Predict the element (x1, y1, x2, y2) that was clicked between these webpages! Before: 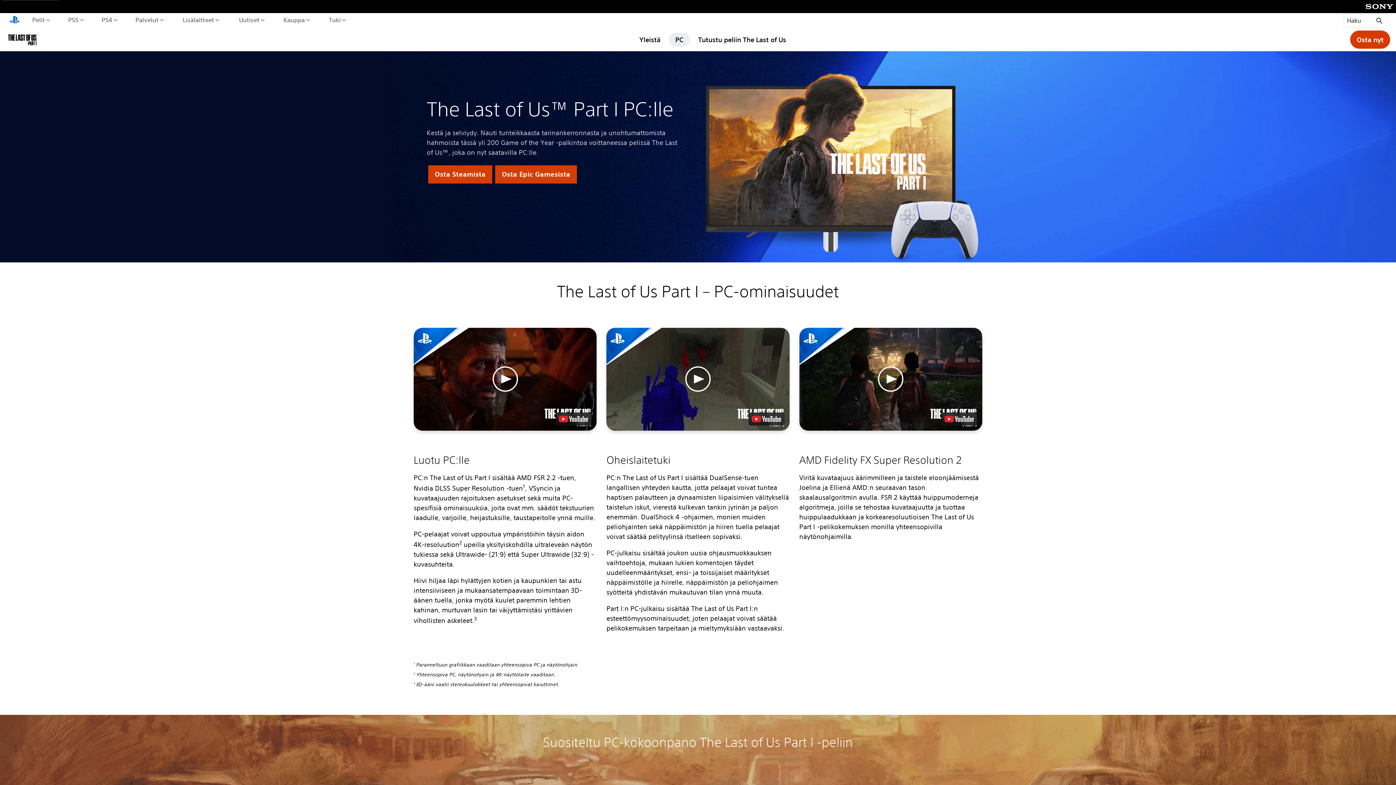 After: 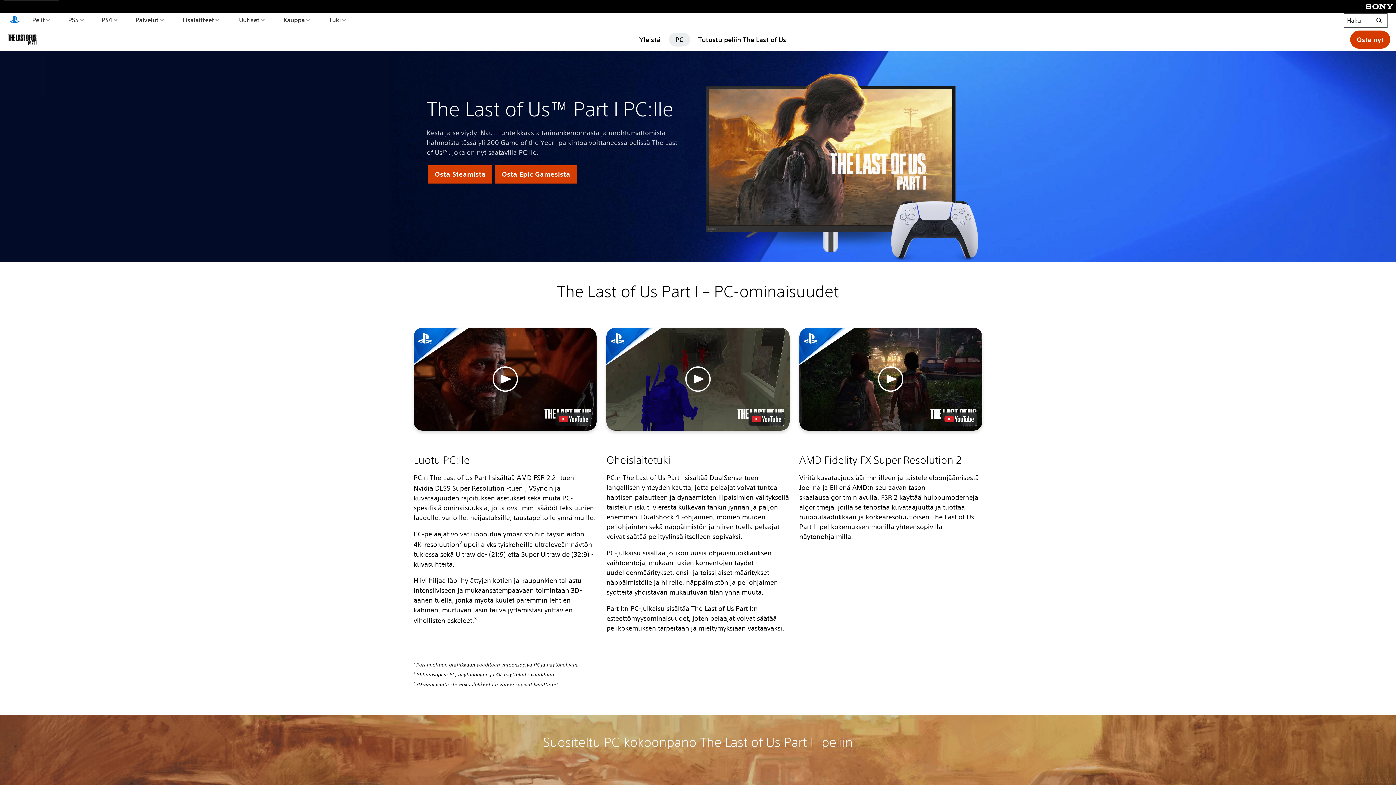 Action: label: Haku bbox: (1343, 13, 1387, 27)